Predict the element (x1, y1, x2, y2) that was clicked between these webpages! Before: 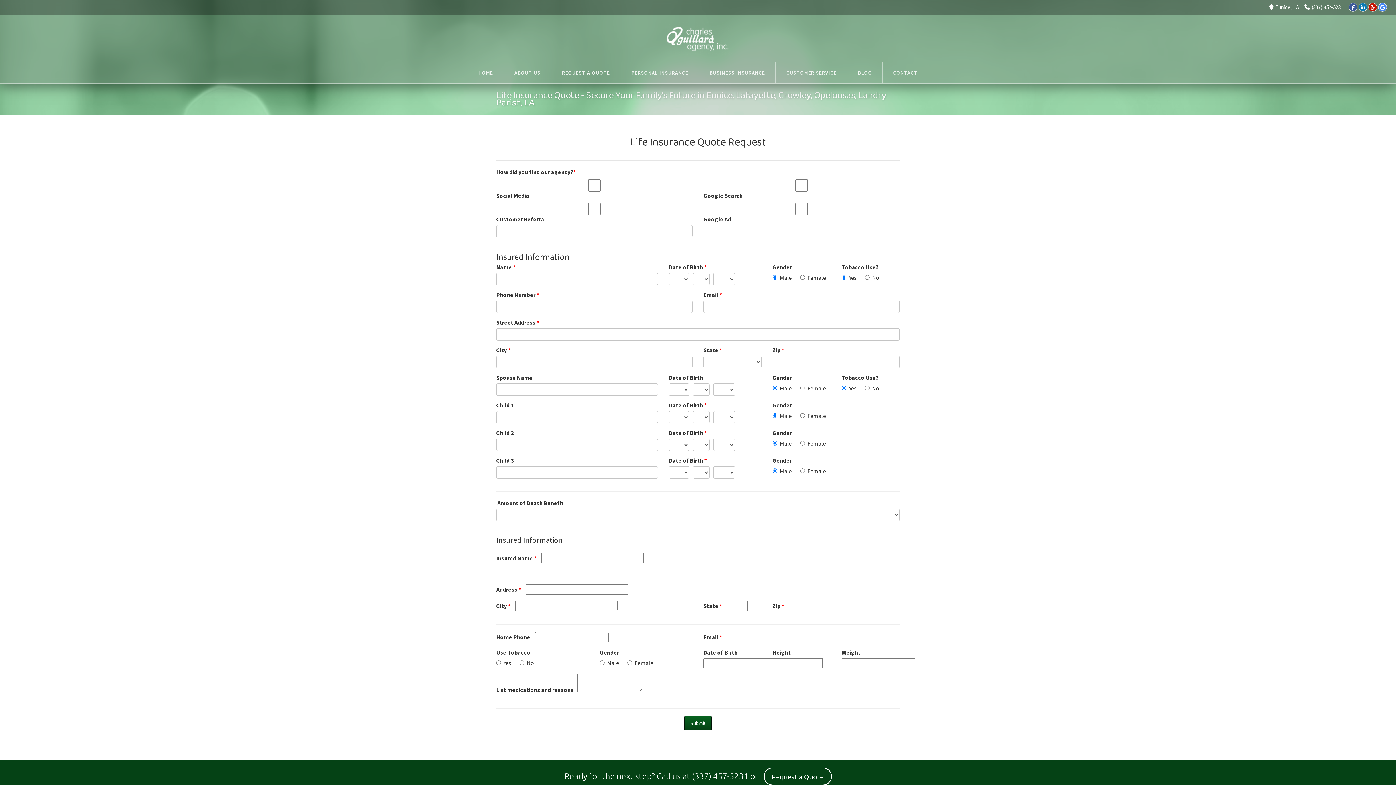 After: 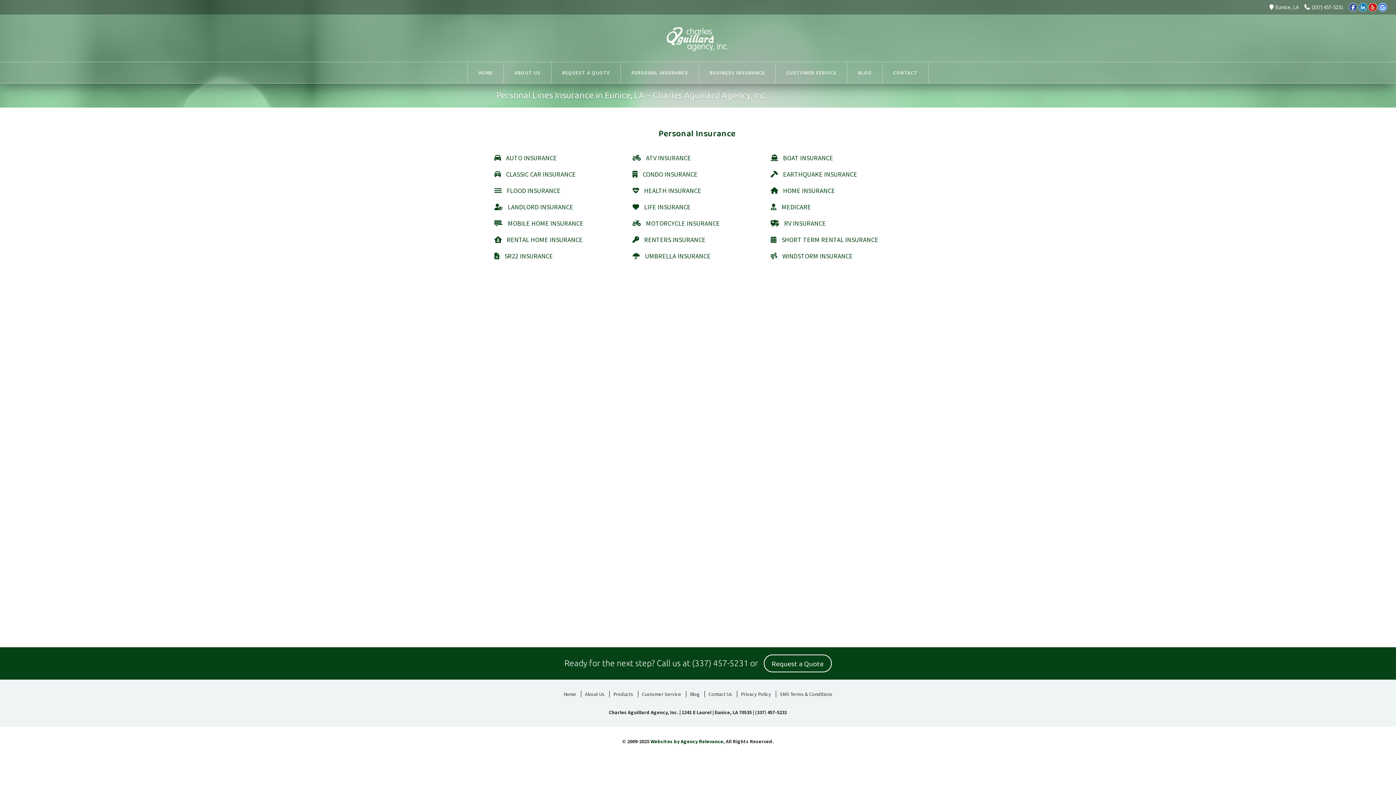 Action: bbox: (621, 62, 698, 83) label: PERSONAL INSURANCE